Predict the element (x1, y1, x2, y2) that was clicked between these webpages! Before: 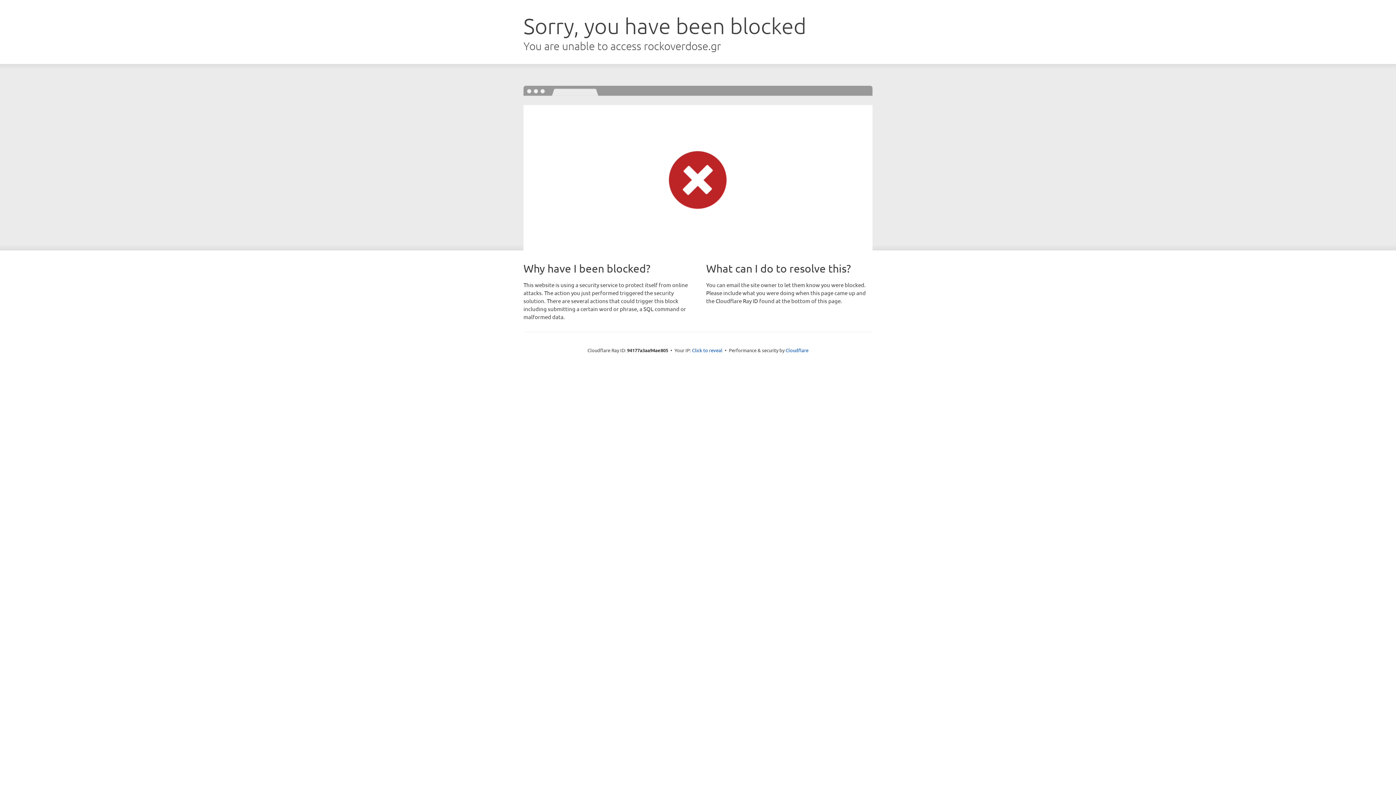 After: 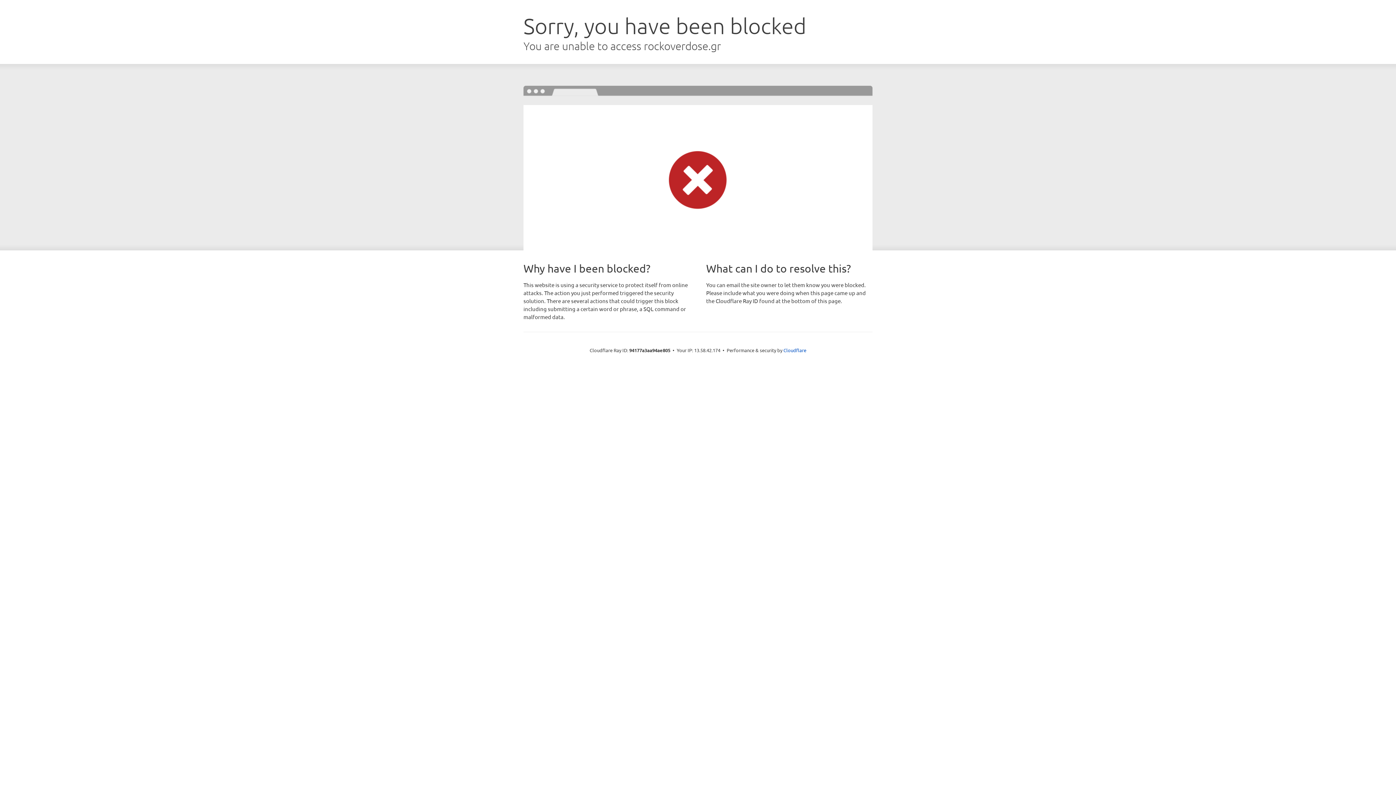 Action: label: Click to reveal bbox: (692, 346, 722, 353)